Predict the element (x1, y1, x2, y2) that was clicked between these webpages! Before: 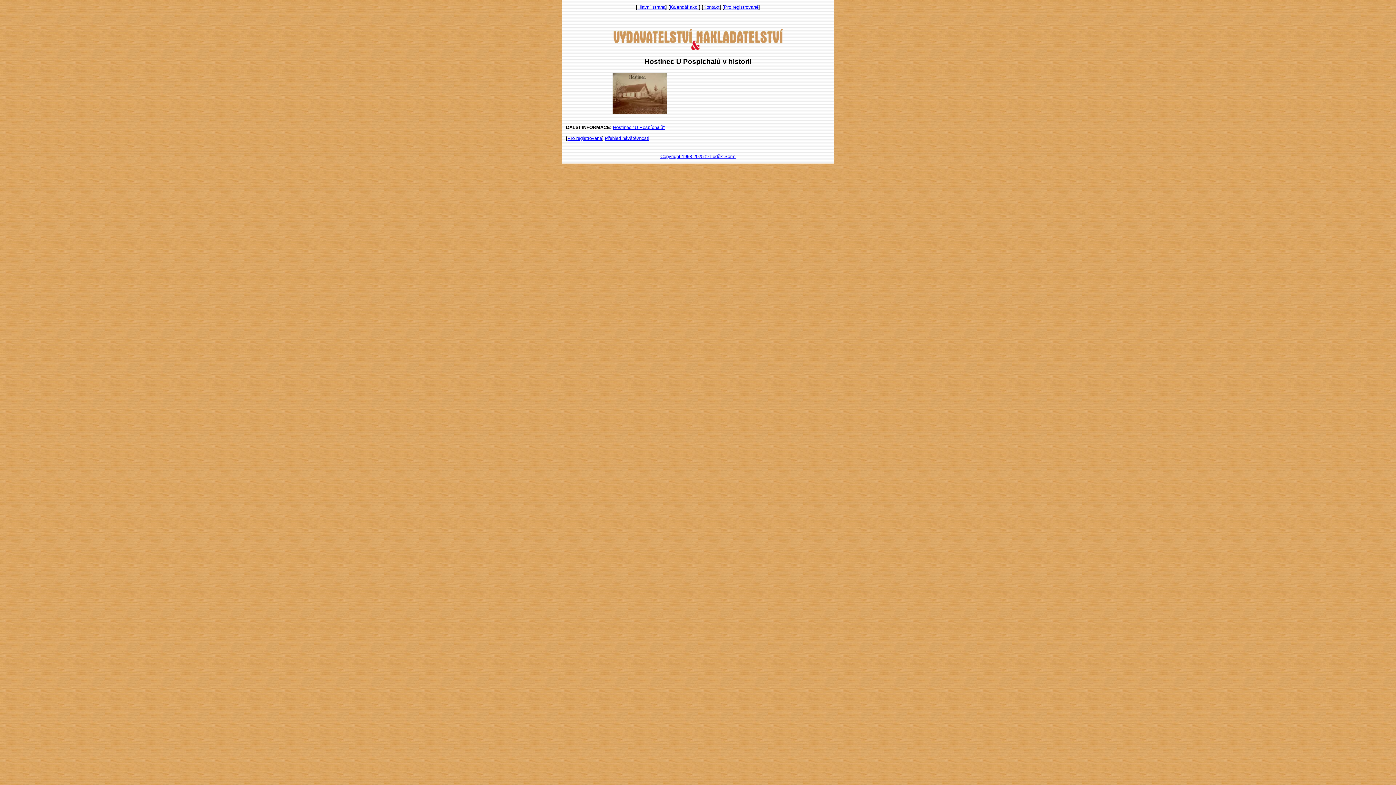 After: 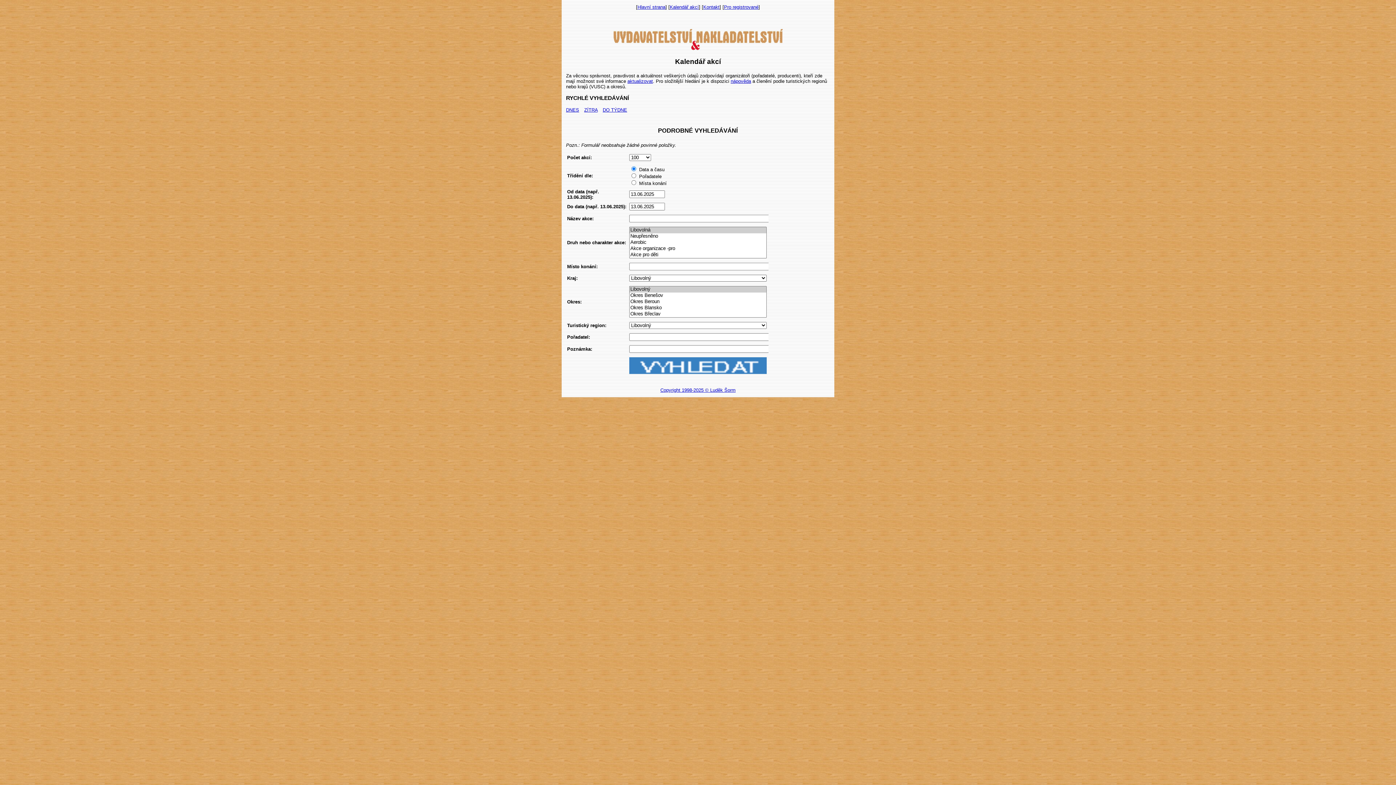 Action: bbox: (670, 4, 699, 9) label: Kalendář akcí